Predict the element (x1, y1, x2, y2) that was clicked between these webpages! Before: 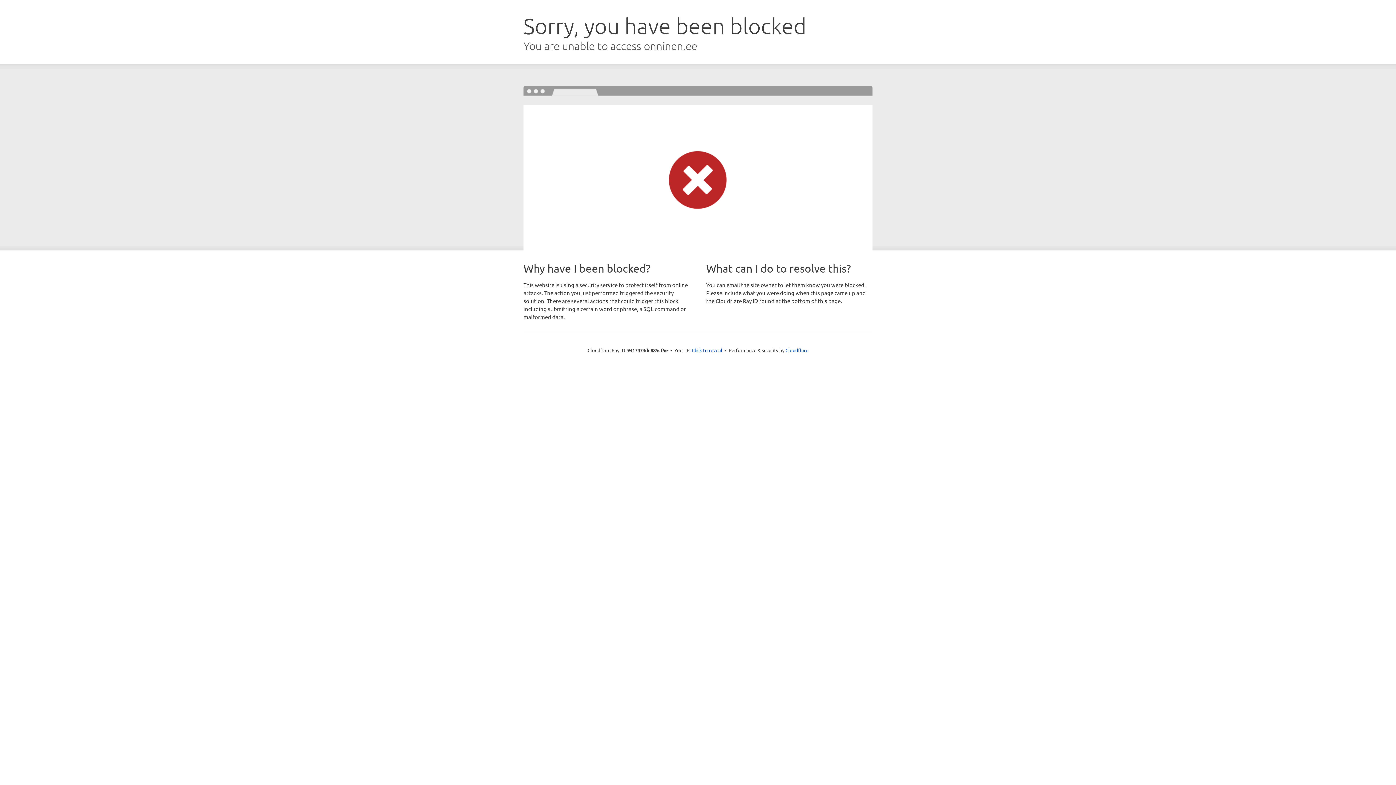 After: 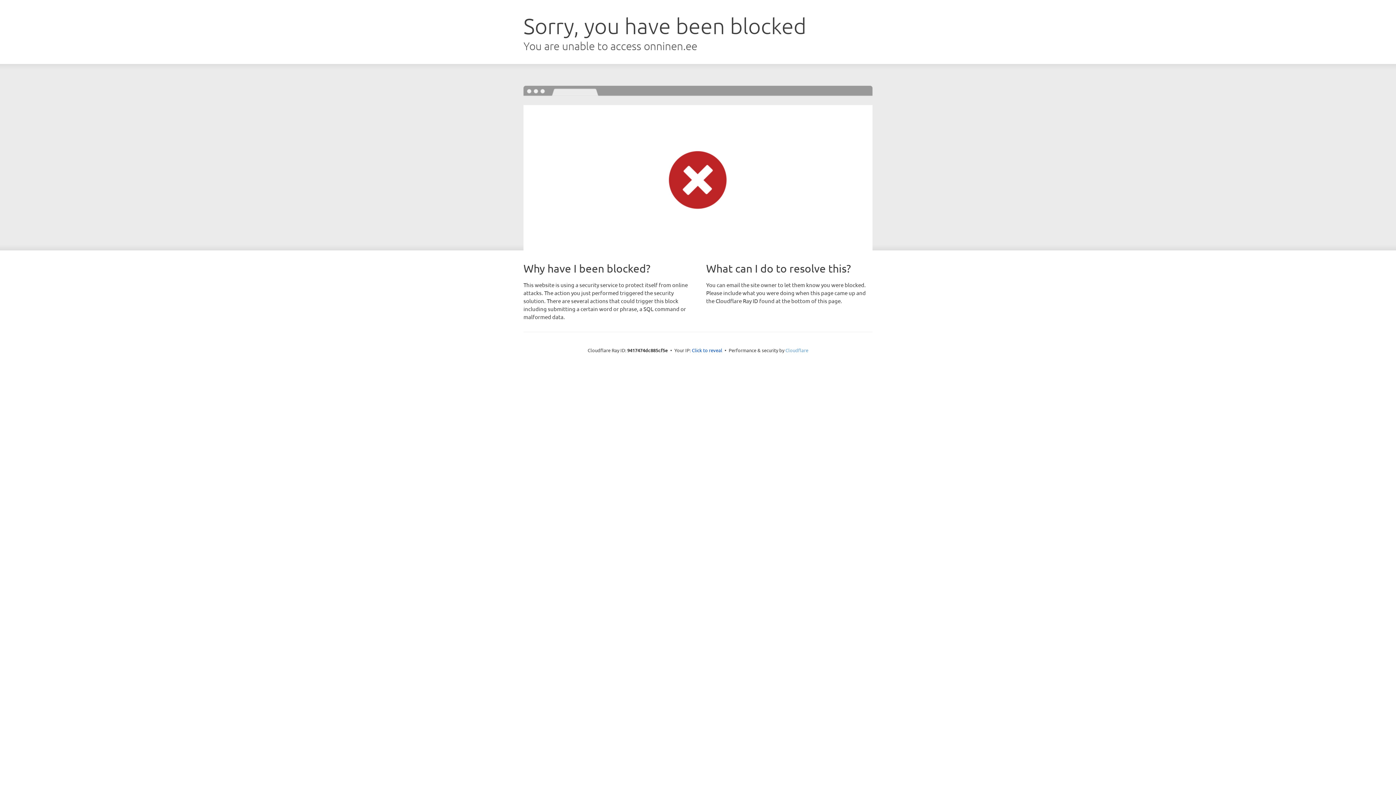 Action: label: Cloudflare bbox: (785, 347, 808, 353)